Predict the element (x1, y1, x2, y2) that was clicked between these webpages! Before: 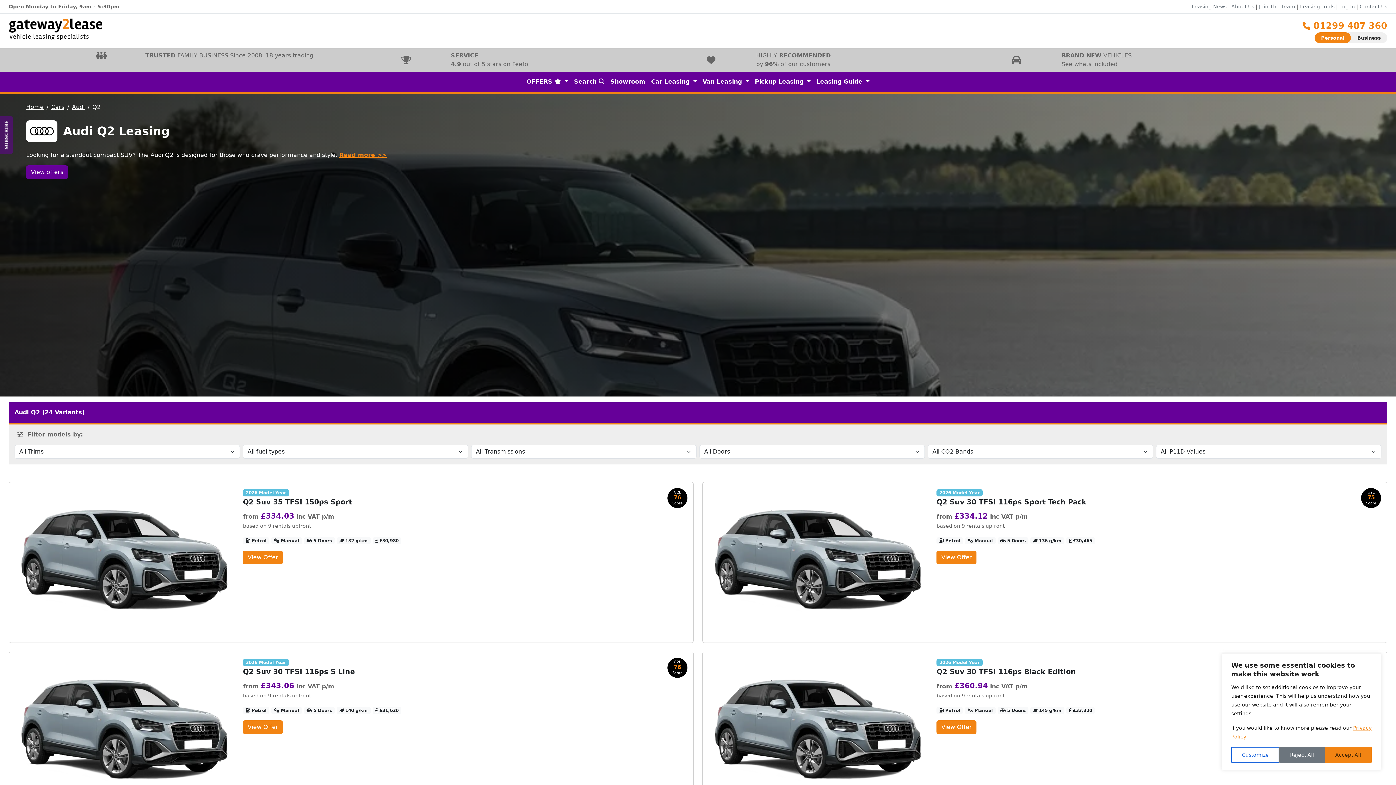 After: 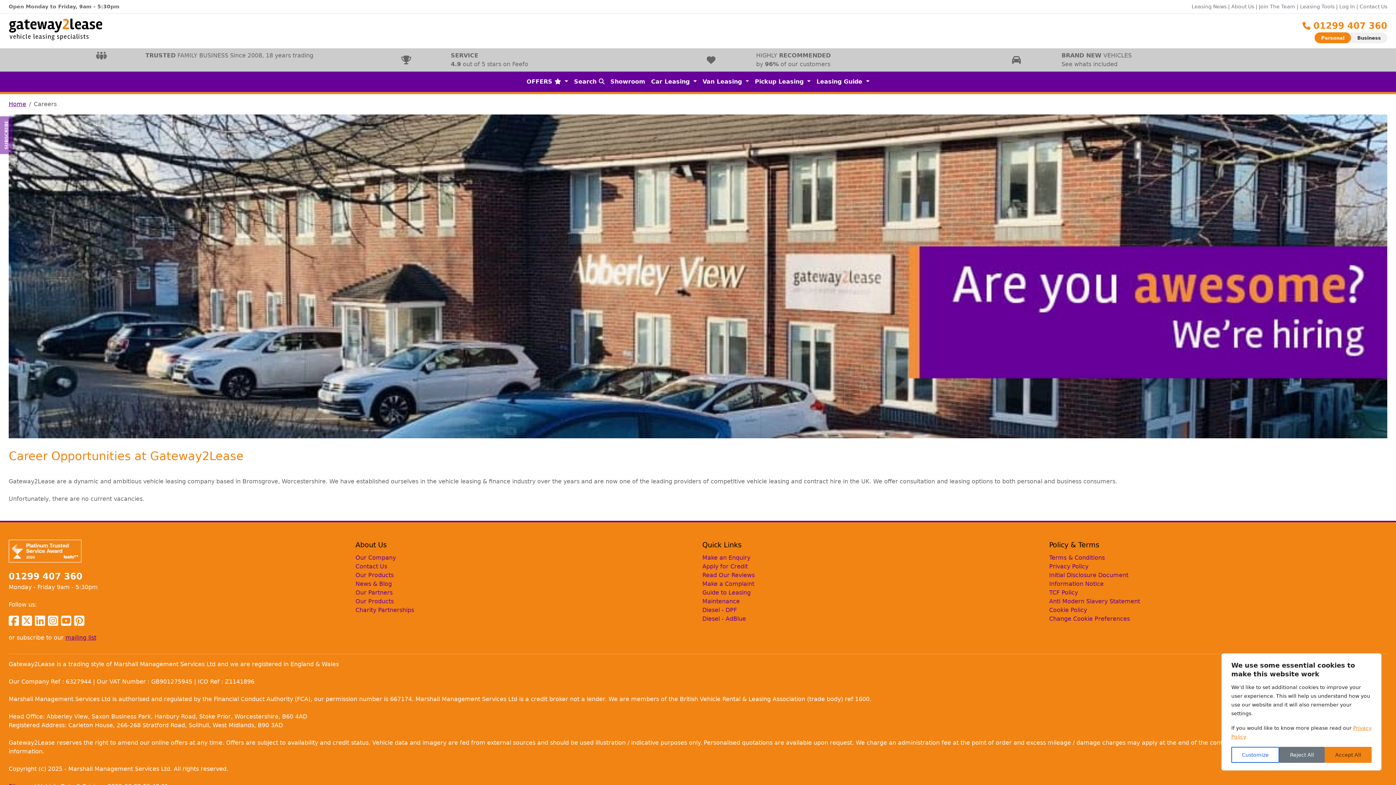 Action: label: Join The Team bbox: (1259, 3, 1295, 9)